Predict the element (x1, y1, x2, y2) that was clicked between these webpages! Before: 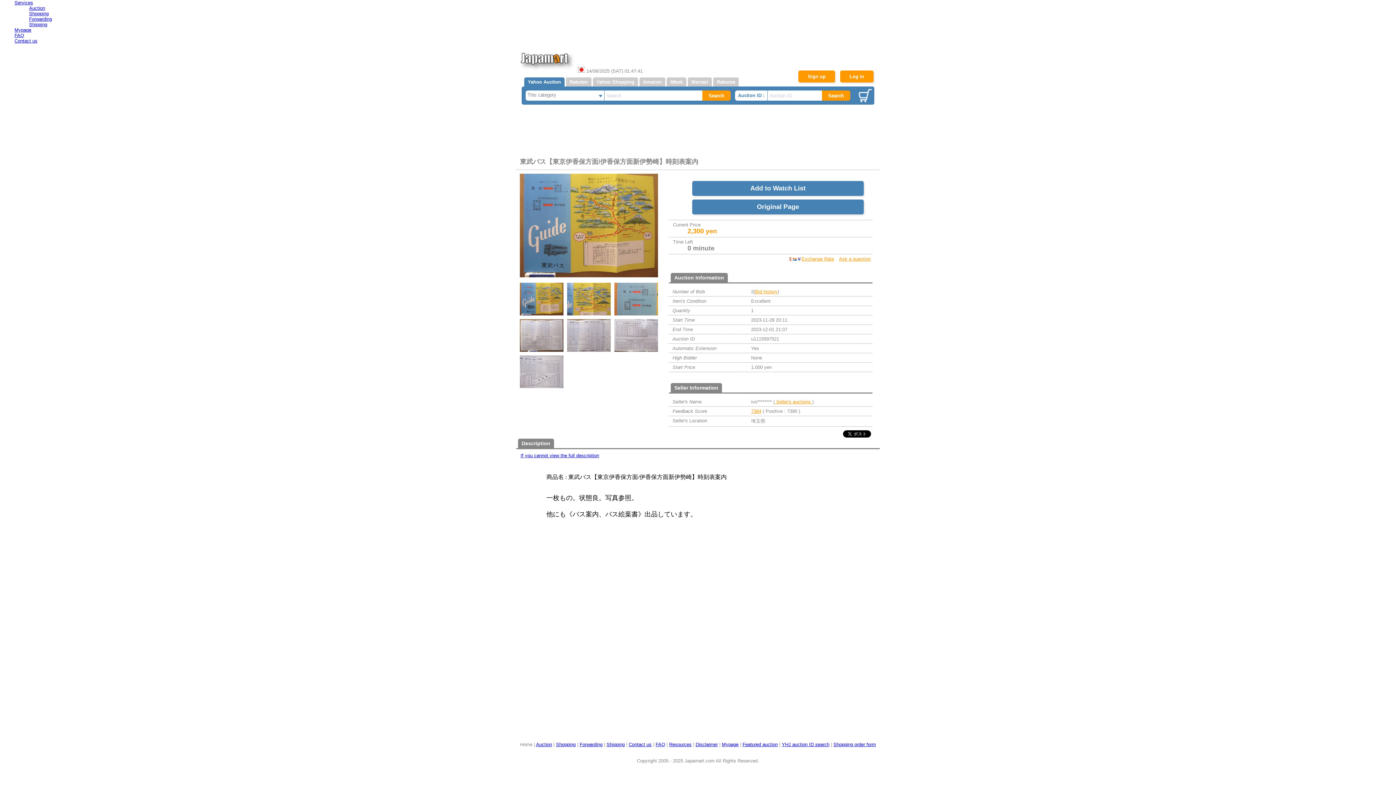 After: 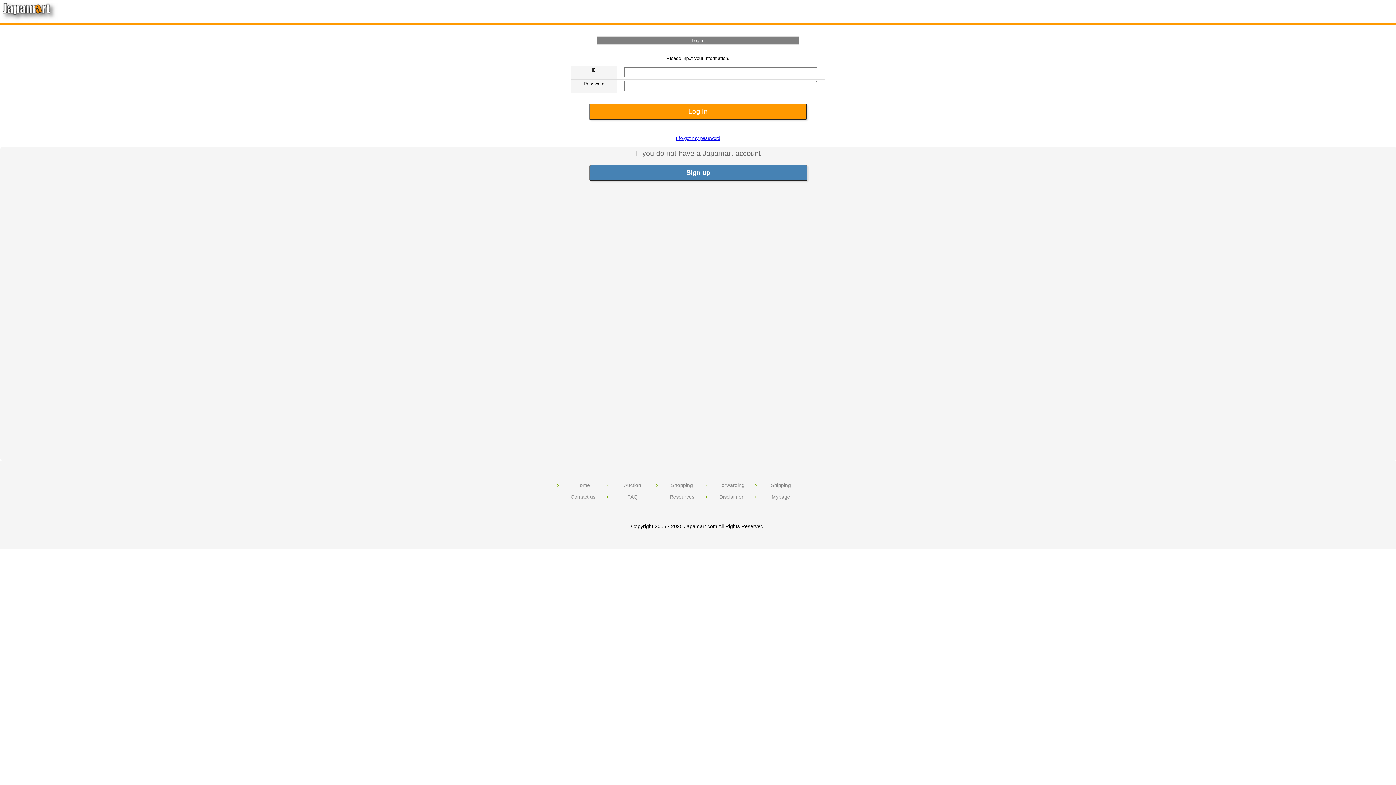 Action: label: Ask a question bbox: (839, 256, 870, 261)